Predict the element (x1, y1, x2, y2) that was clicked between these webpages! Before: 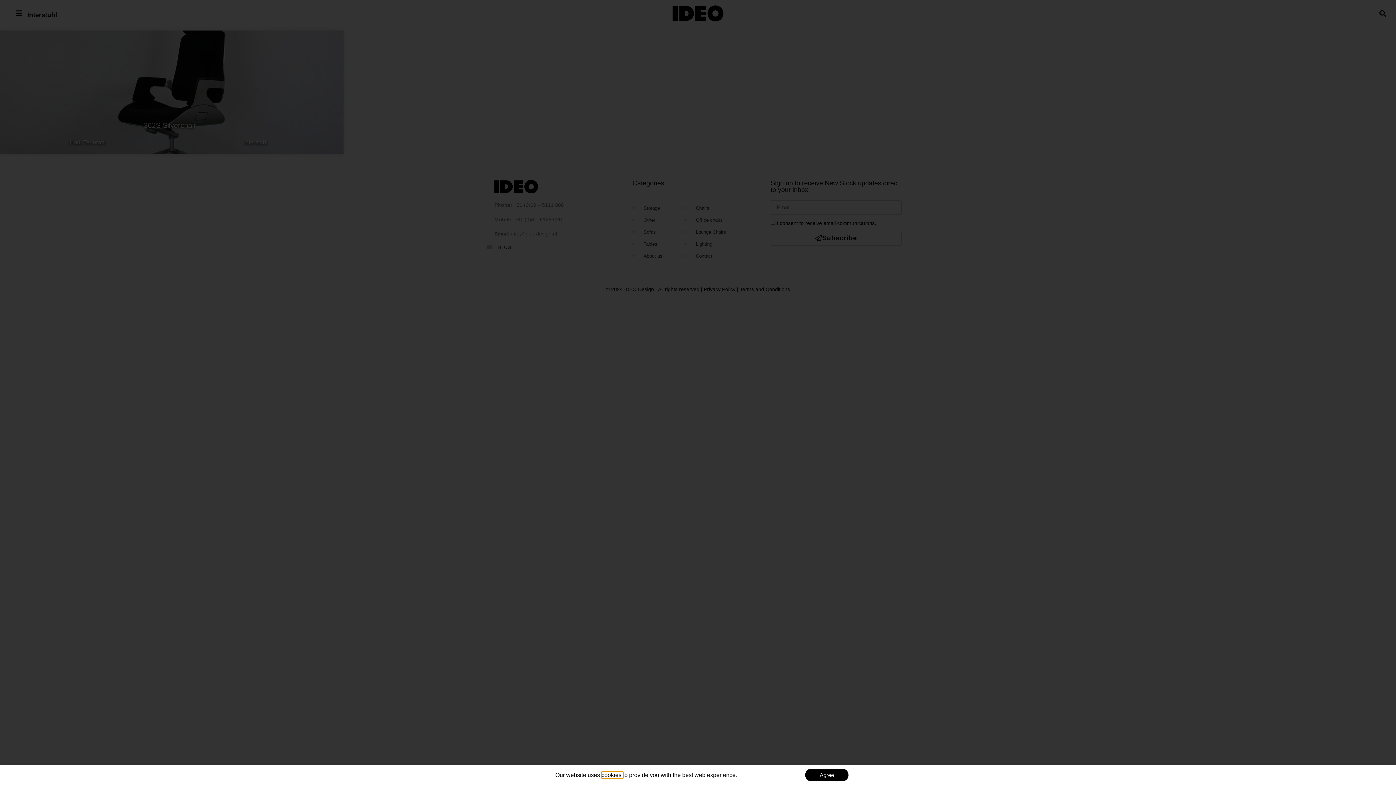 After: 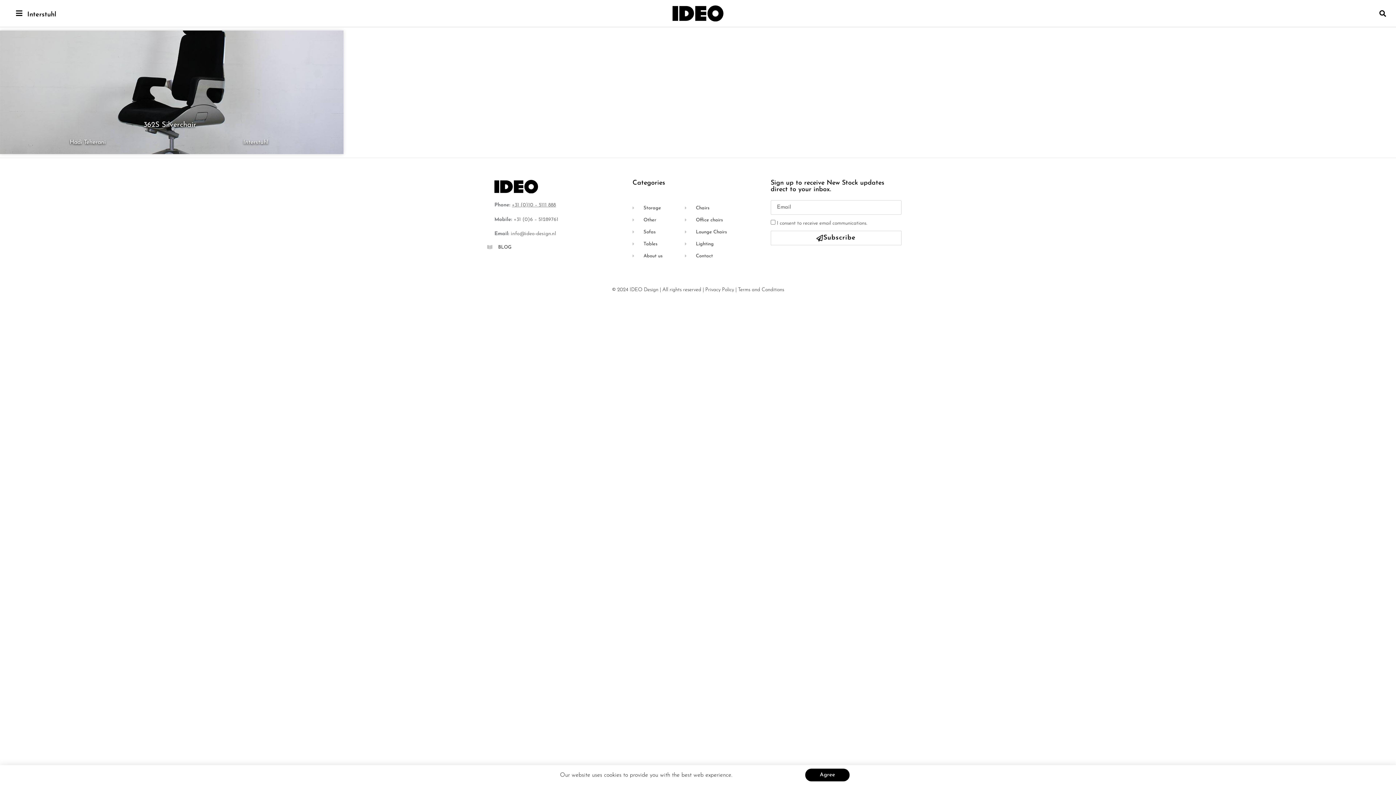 Action: bbox: (513, 202, 564, 208) label: +31 (0)10 – 5111 888